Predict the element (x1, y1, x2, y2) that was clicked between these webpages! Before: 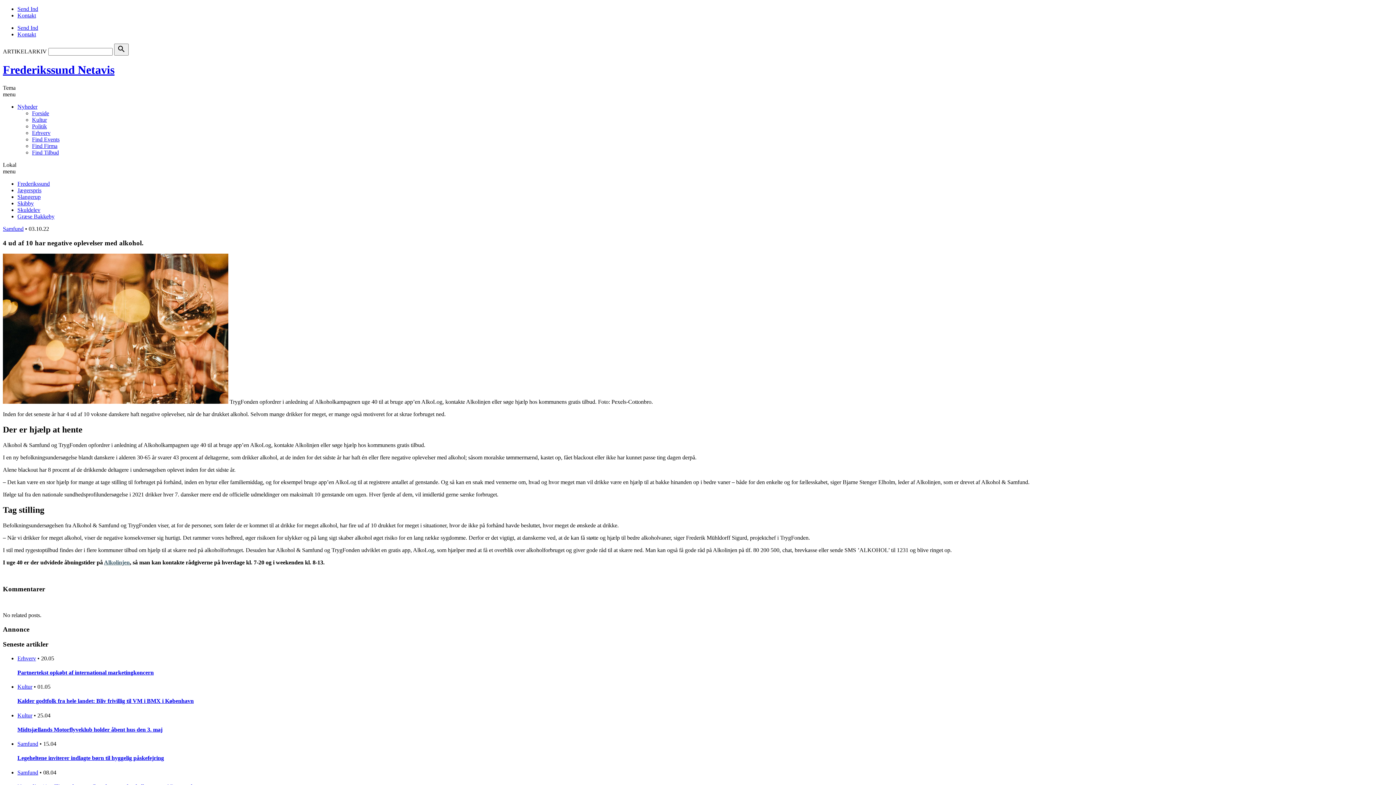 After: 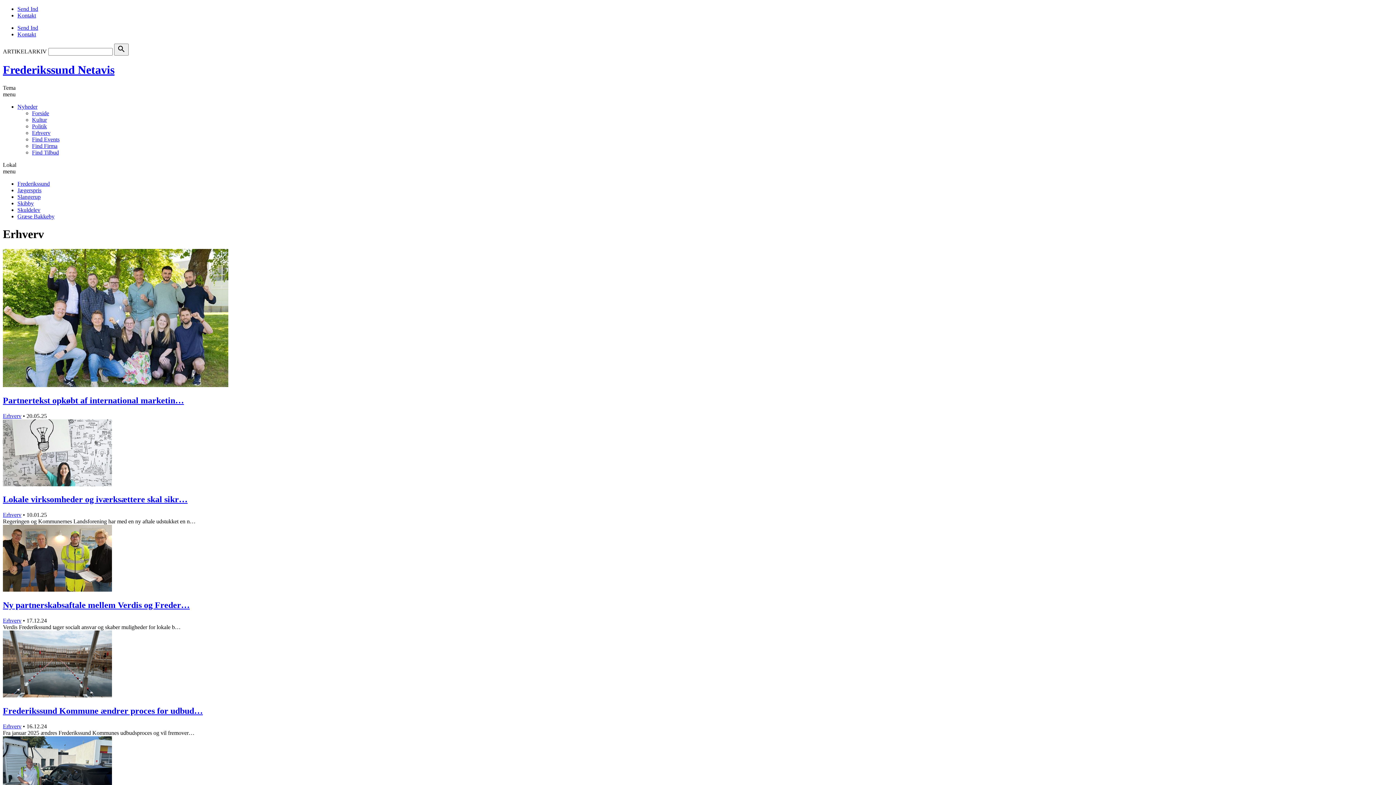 Action: bbox: (17, 655, 36, 661) label: Erhverv